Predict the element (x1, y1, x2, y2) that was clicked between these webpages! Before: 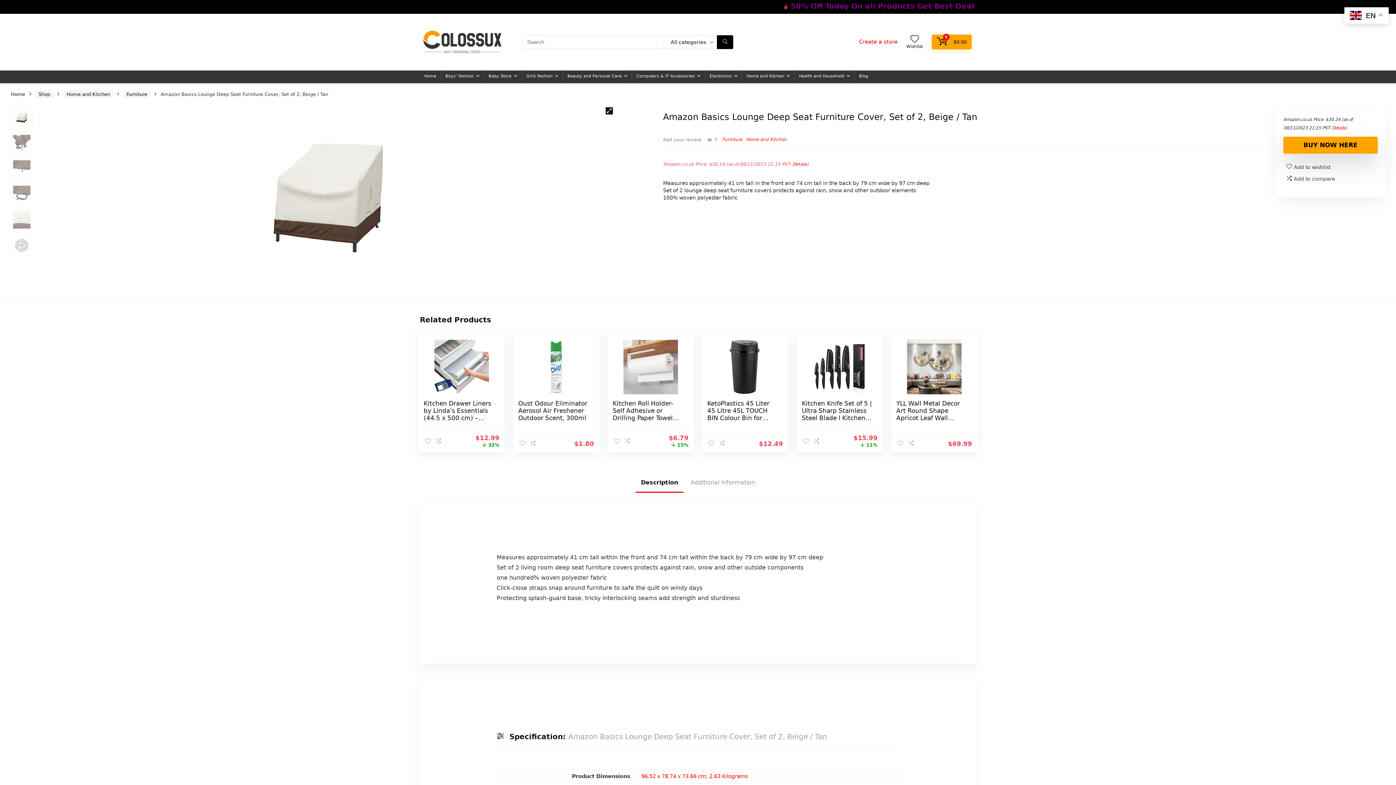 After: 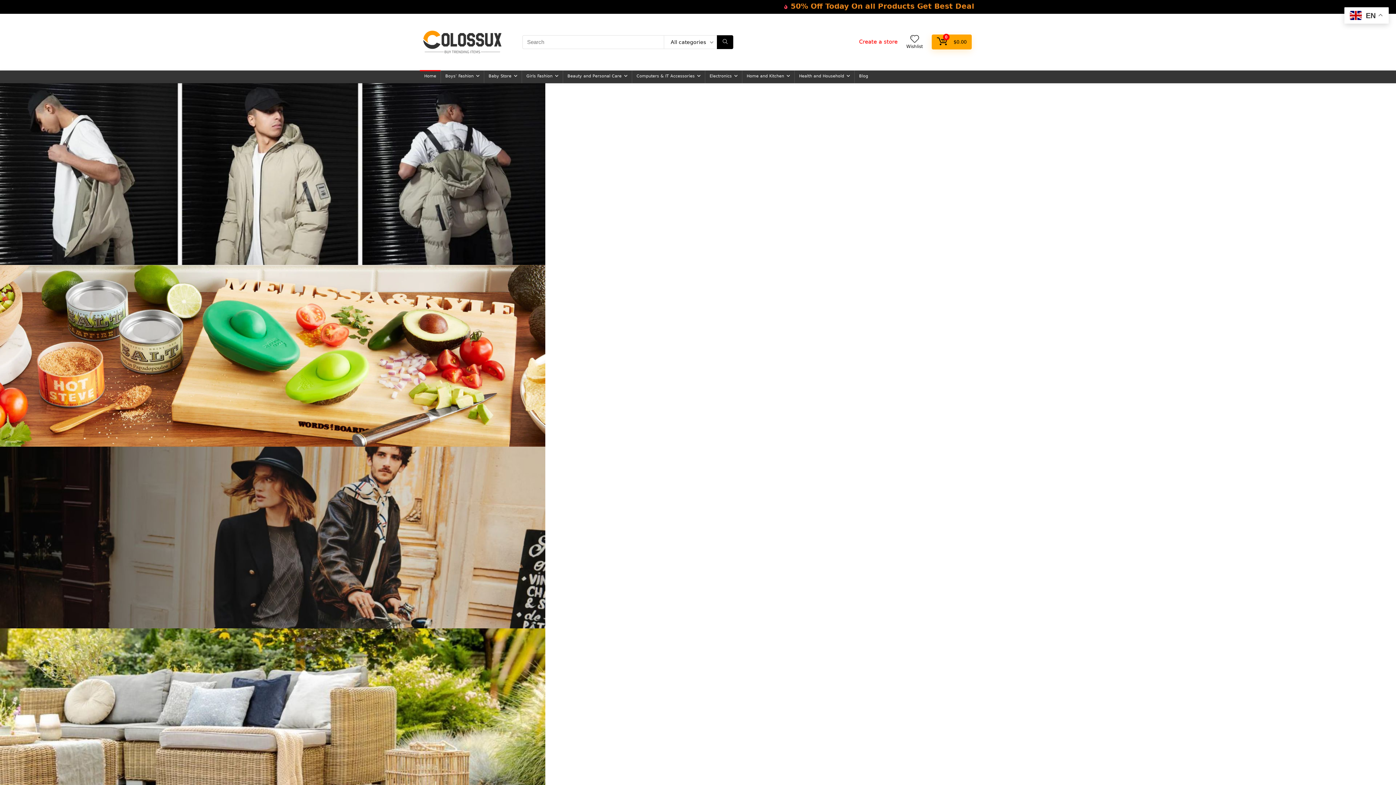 Action: label: Home bbox: (420, 70, 440, 83)